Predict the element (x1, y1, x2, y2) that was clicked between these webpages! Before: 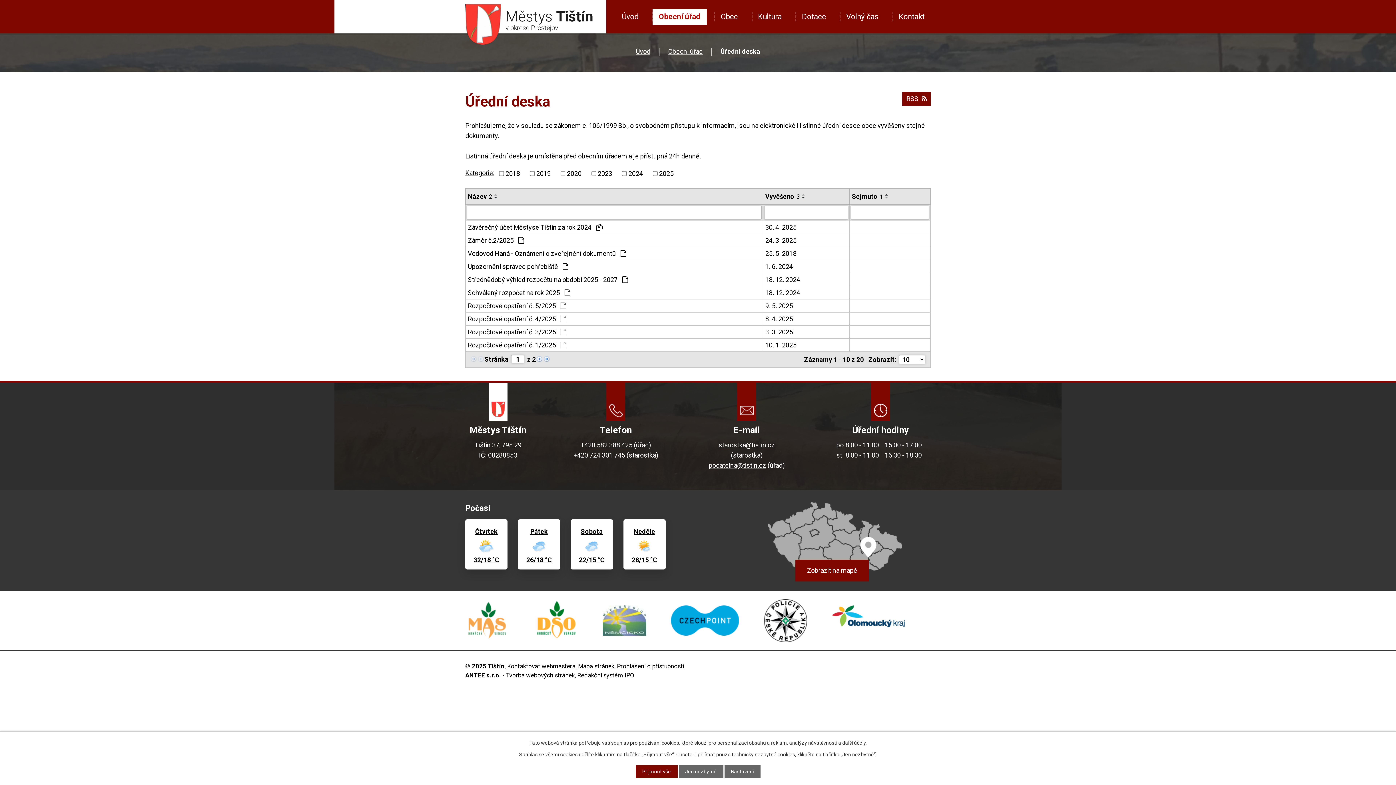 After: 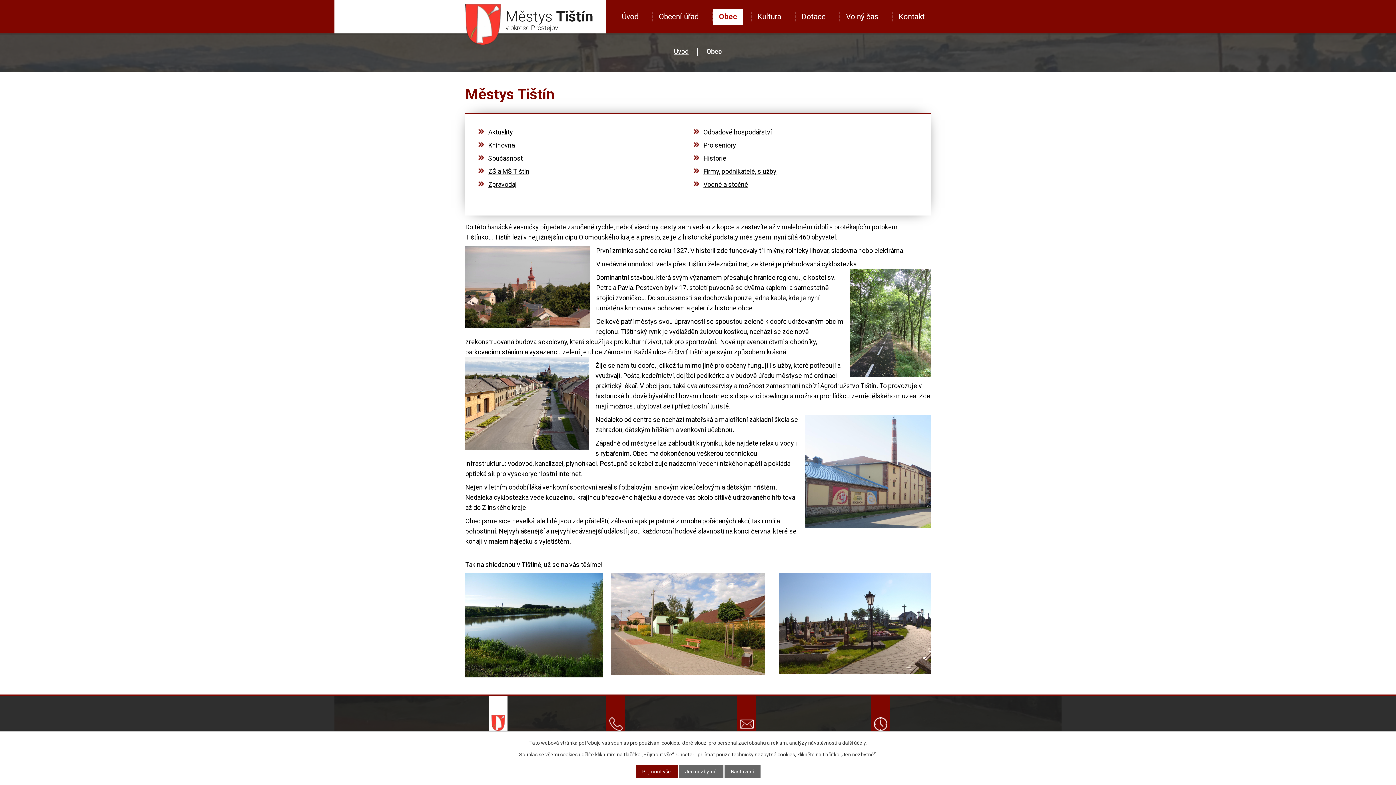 Action: label: Obec bbox: (714, 9, 744, 24)